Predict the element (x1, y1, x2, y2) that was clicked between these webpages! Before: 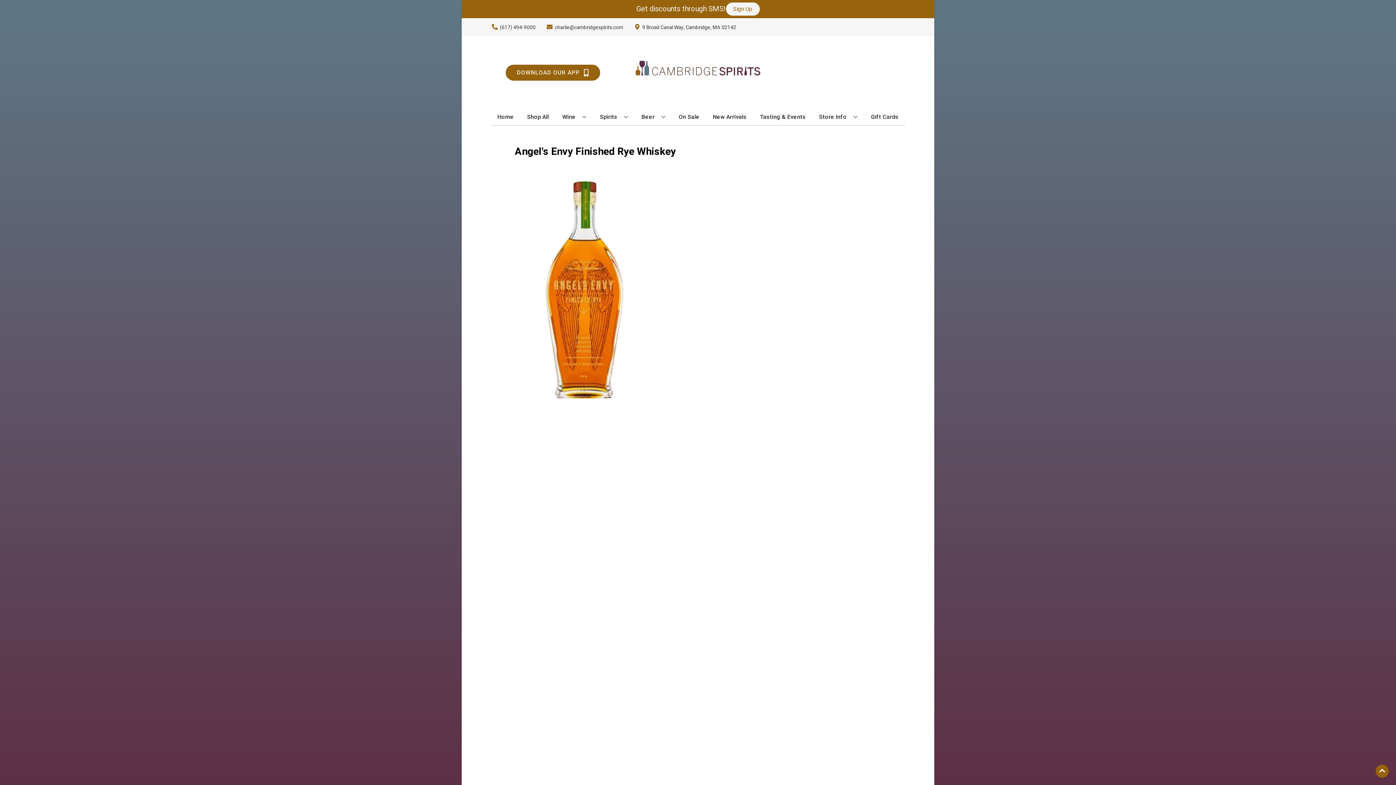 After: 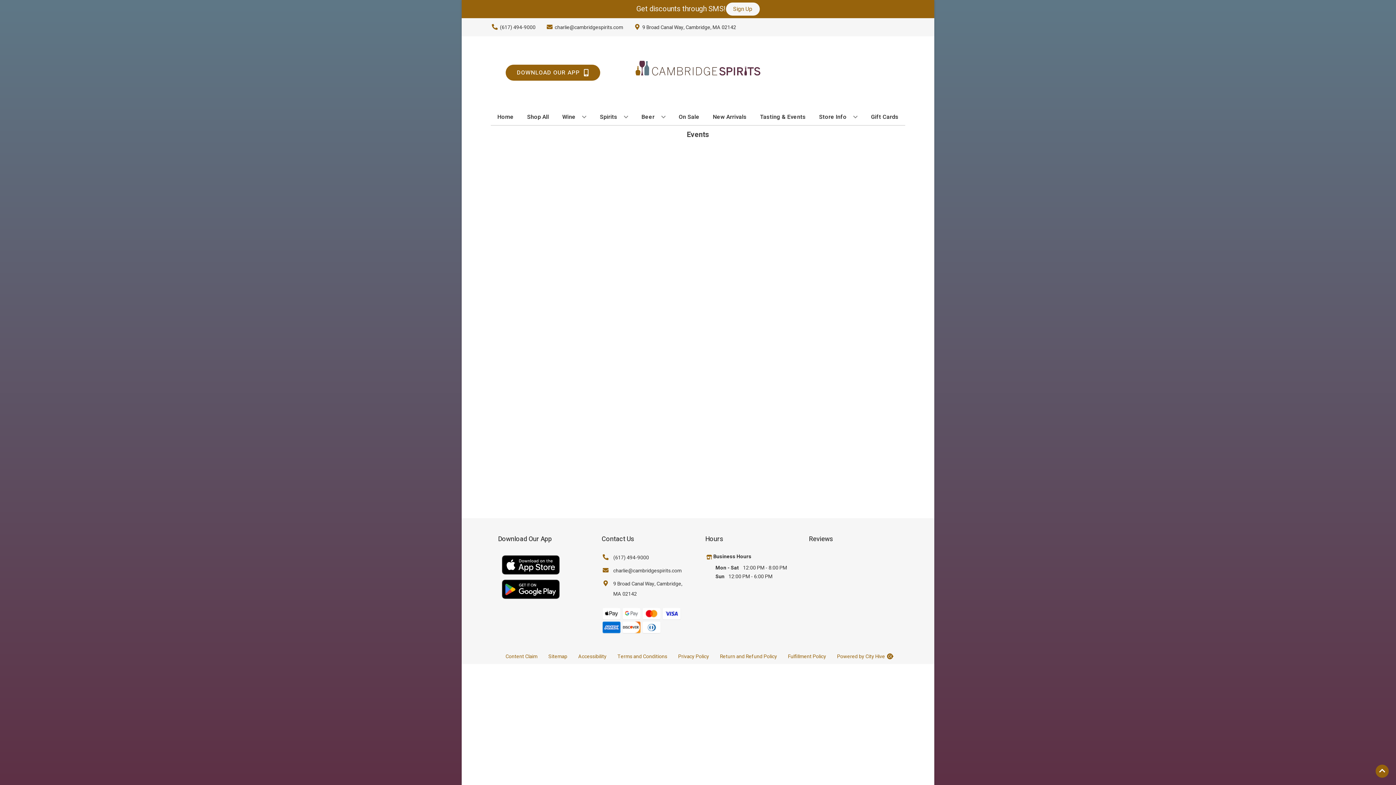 Action: label: Tasting & Events bbox: (757, 109, 808, 125)